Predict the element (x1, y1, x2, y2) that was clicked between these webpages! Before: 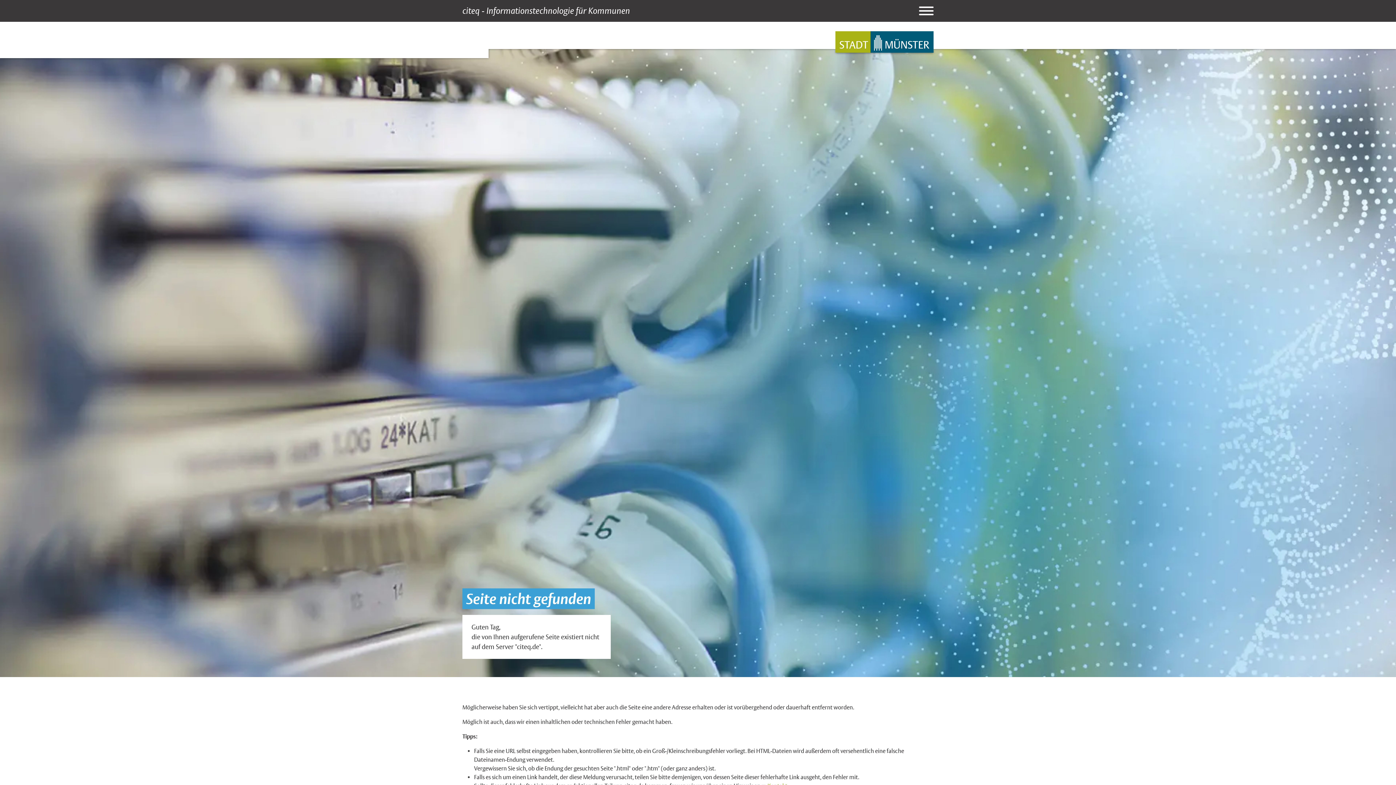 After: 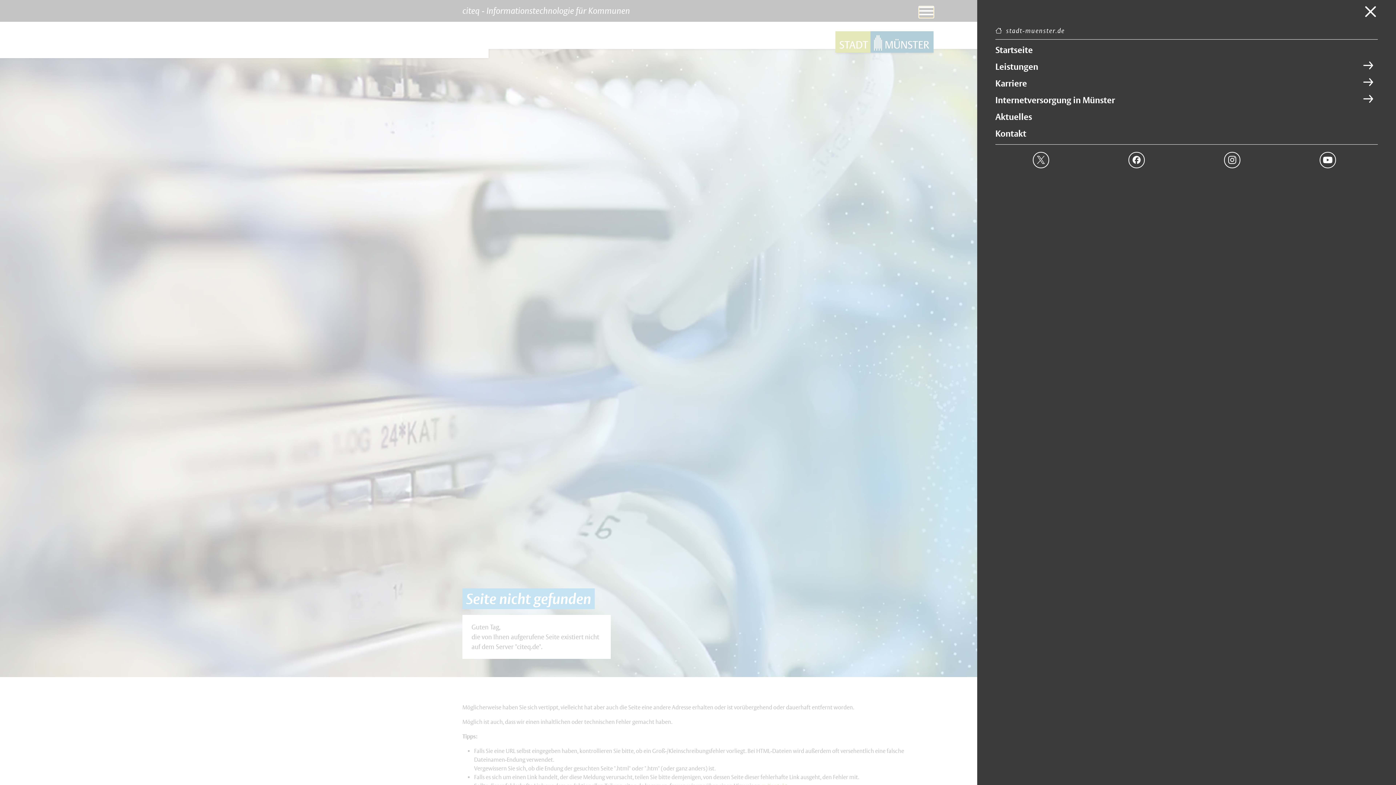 Action: label: Menü Button bbox: (919, 6, 933, 17)